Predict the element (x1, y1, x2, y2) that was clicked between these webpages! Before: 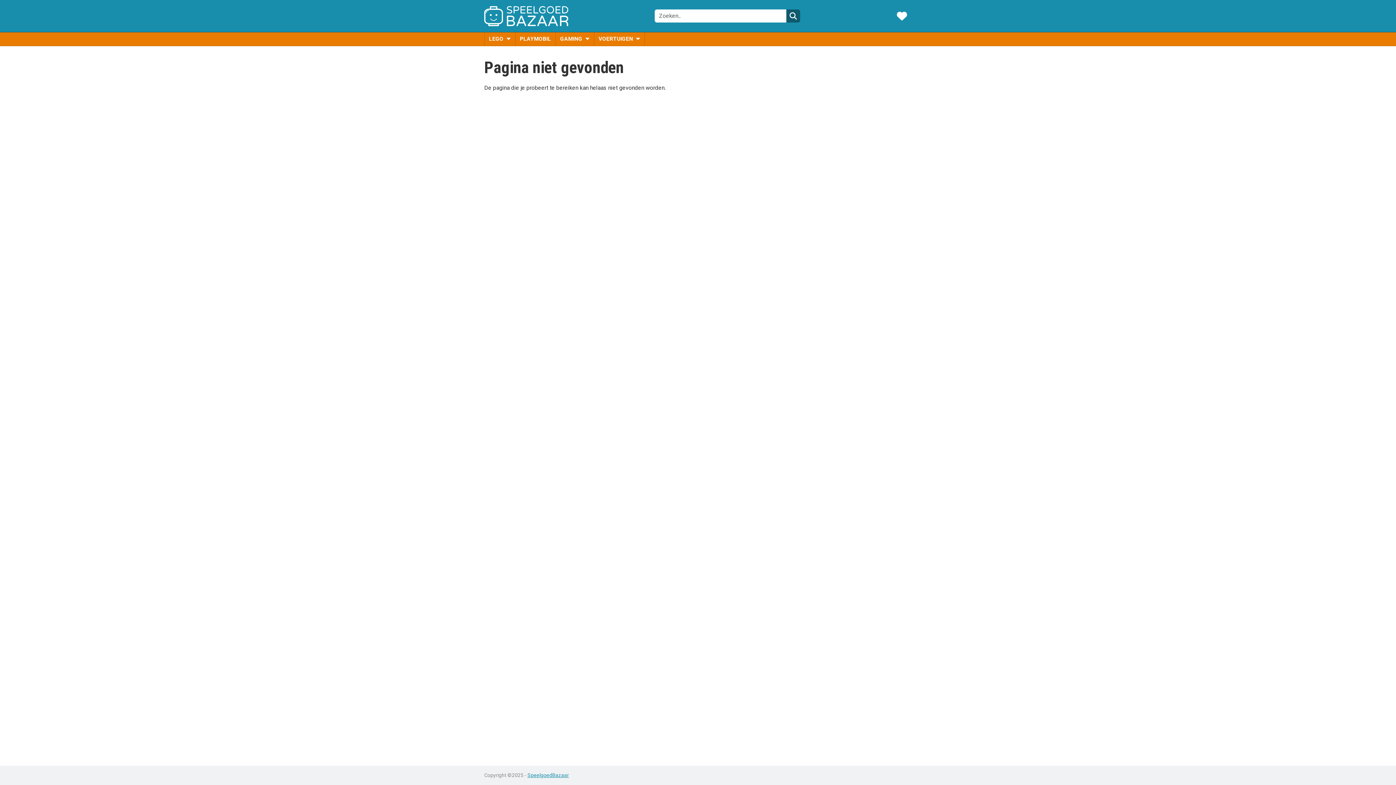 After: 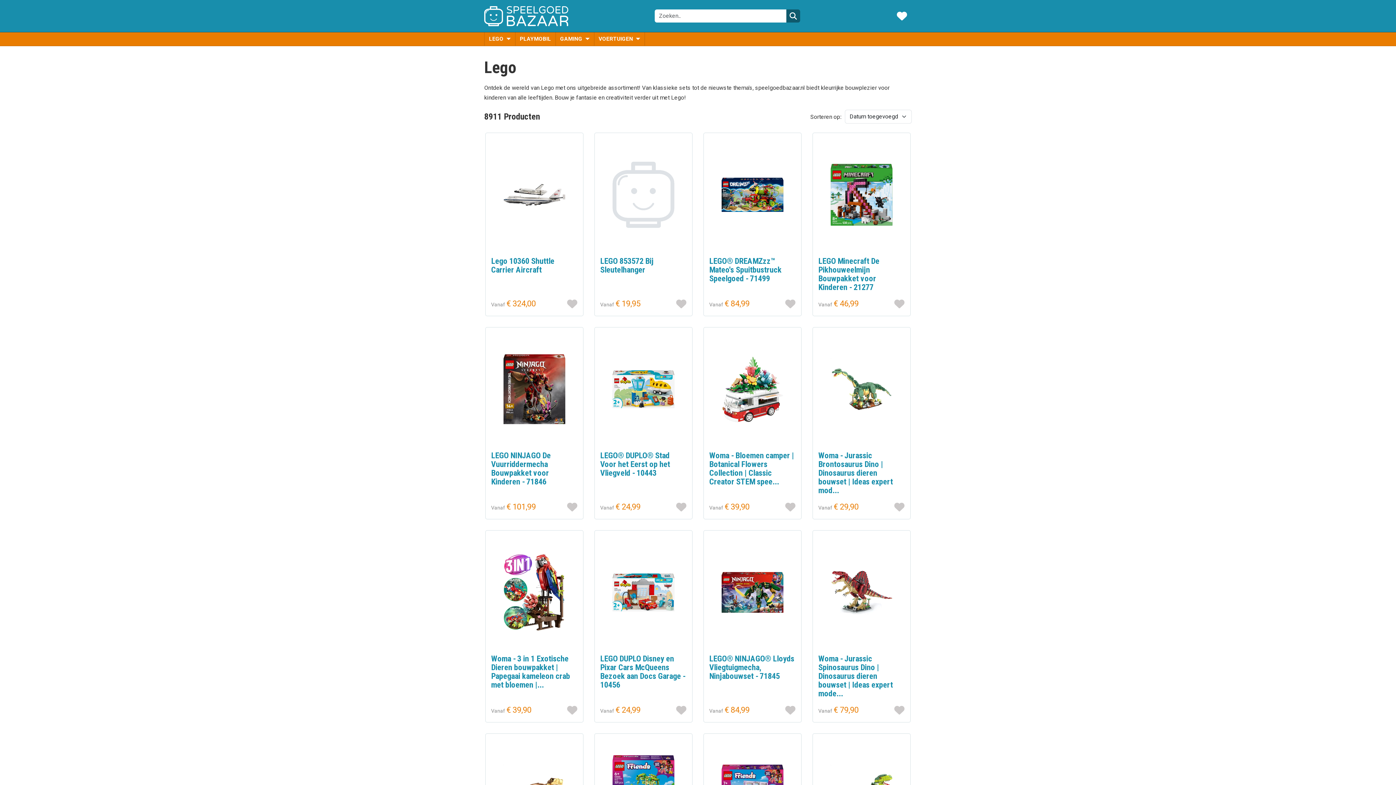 Action: label: LEGO  bbox: (484, 32, 515, 45)